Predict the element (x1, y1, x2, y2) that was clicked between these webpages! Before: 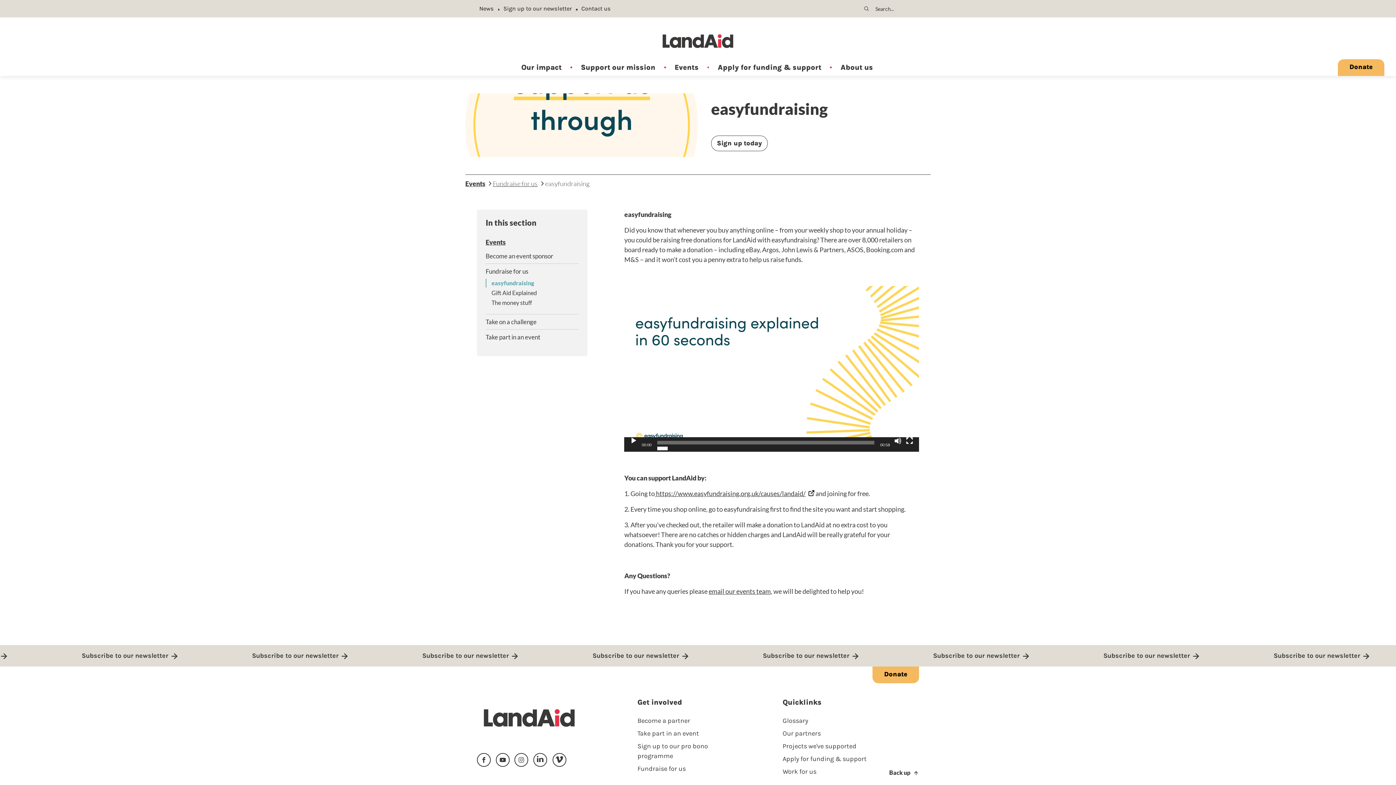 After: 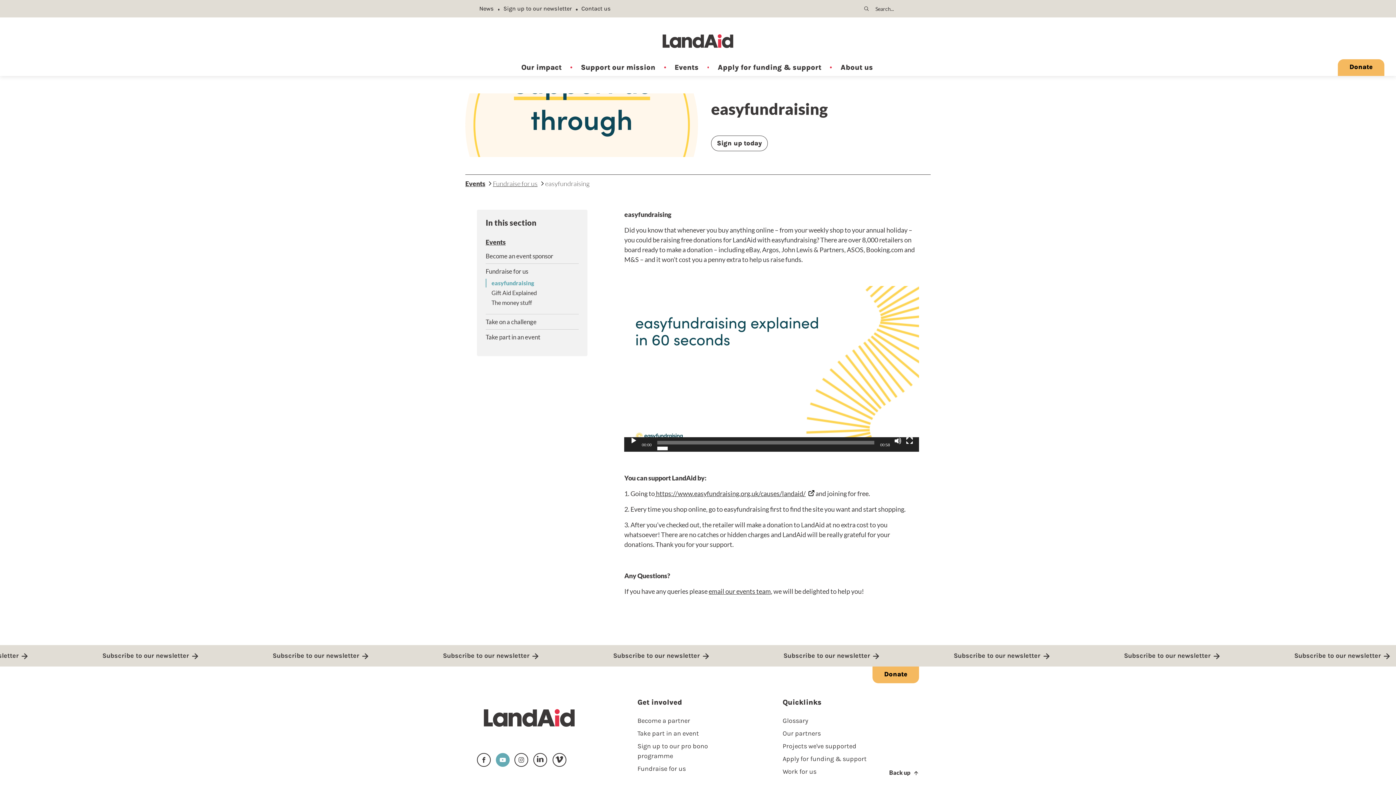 Action: label: Share on youtube bbox: (495, 753, 509, 767)